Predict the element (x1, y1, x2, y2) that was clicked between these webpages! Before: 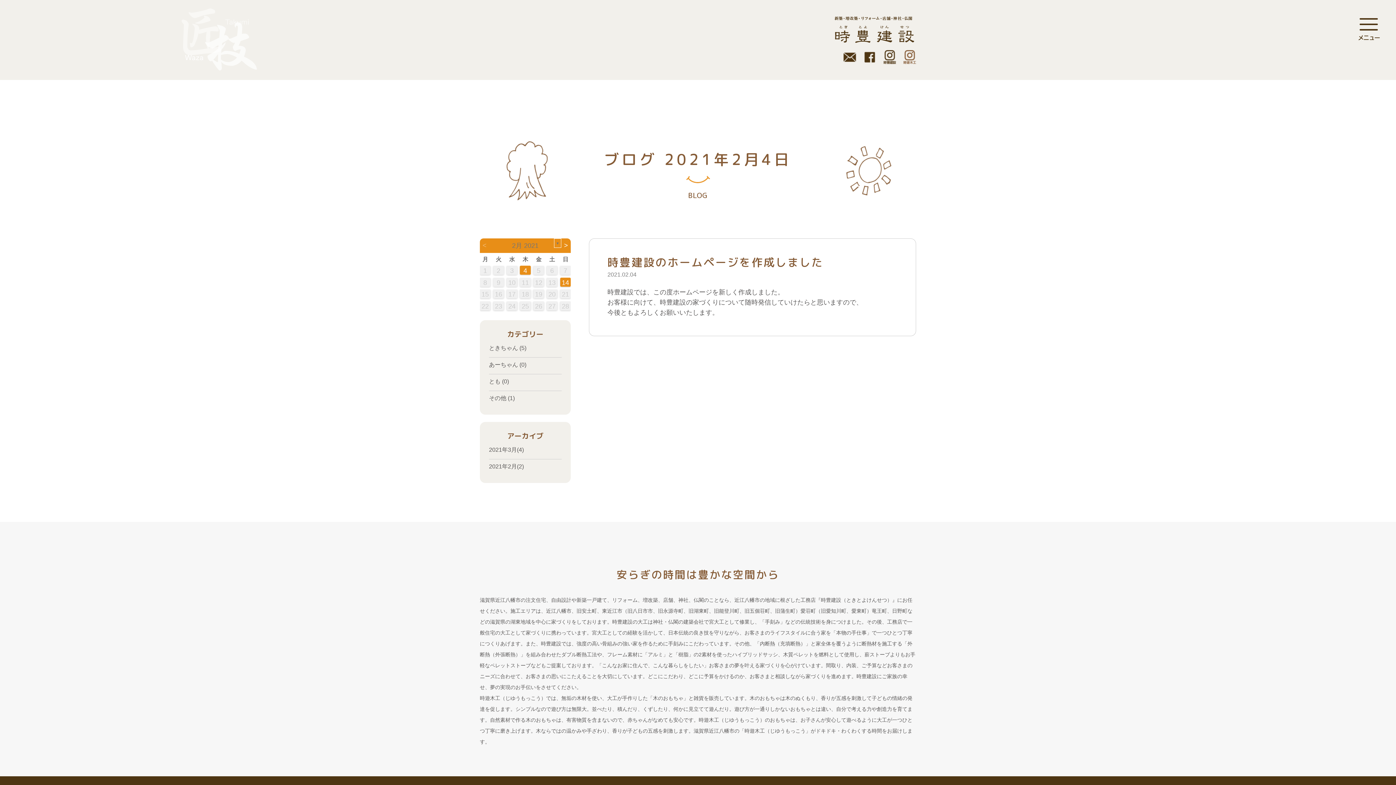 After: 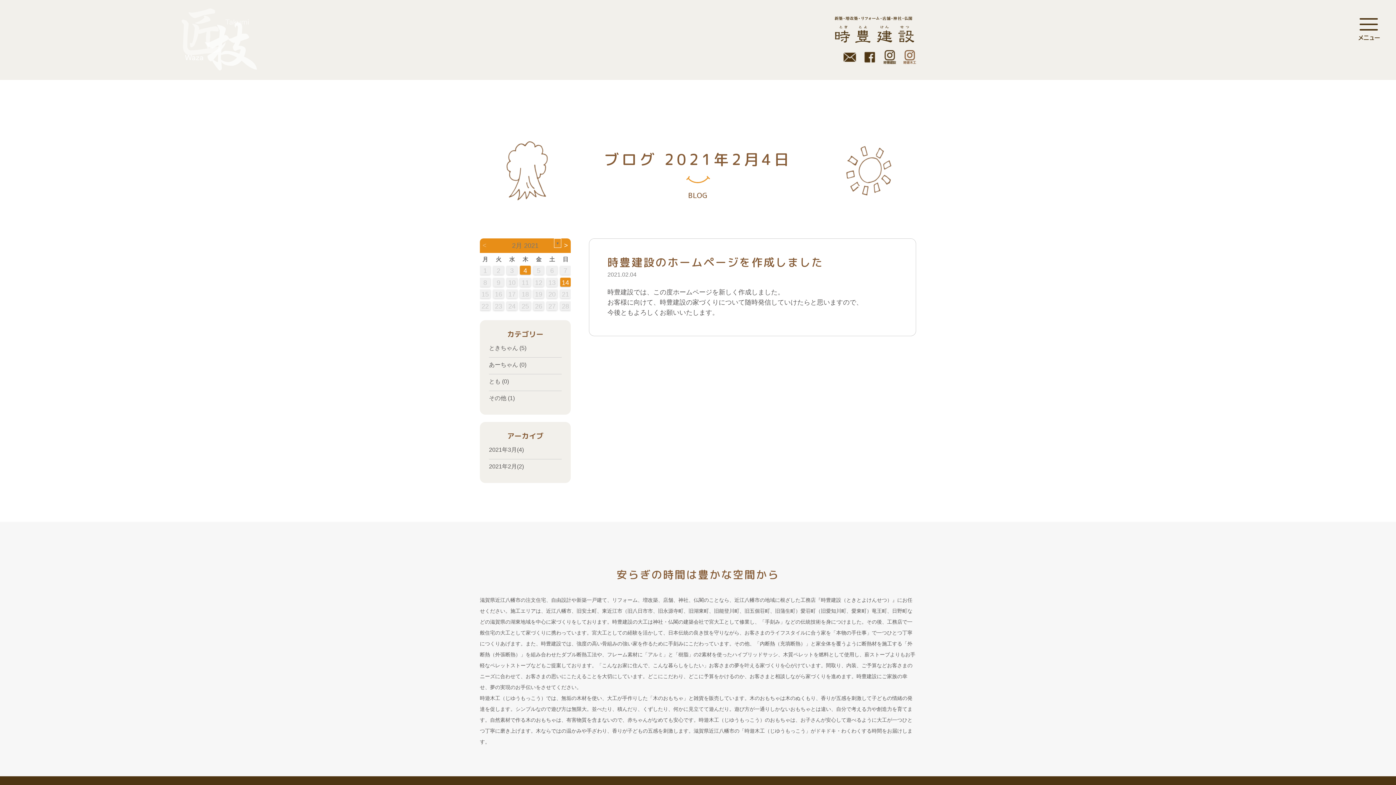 Action: bbox: (520, 265, 530, 274) label: 4